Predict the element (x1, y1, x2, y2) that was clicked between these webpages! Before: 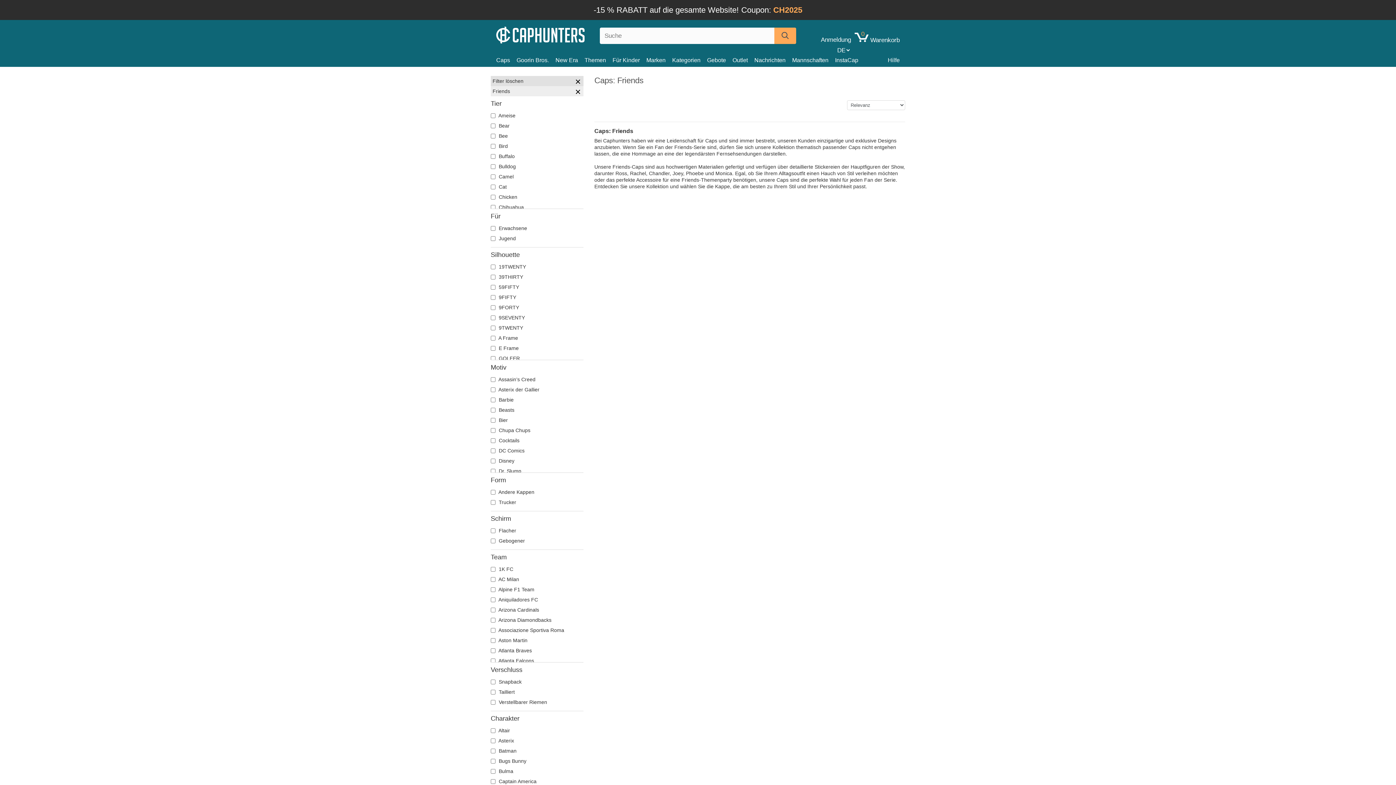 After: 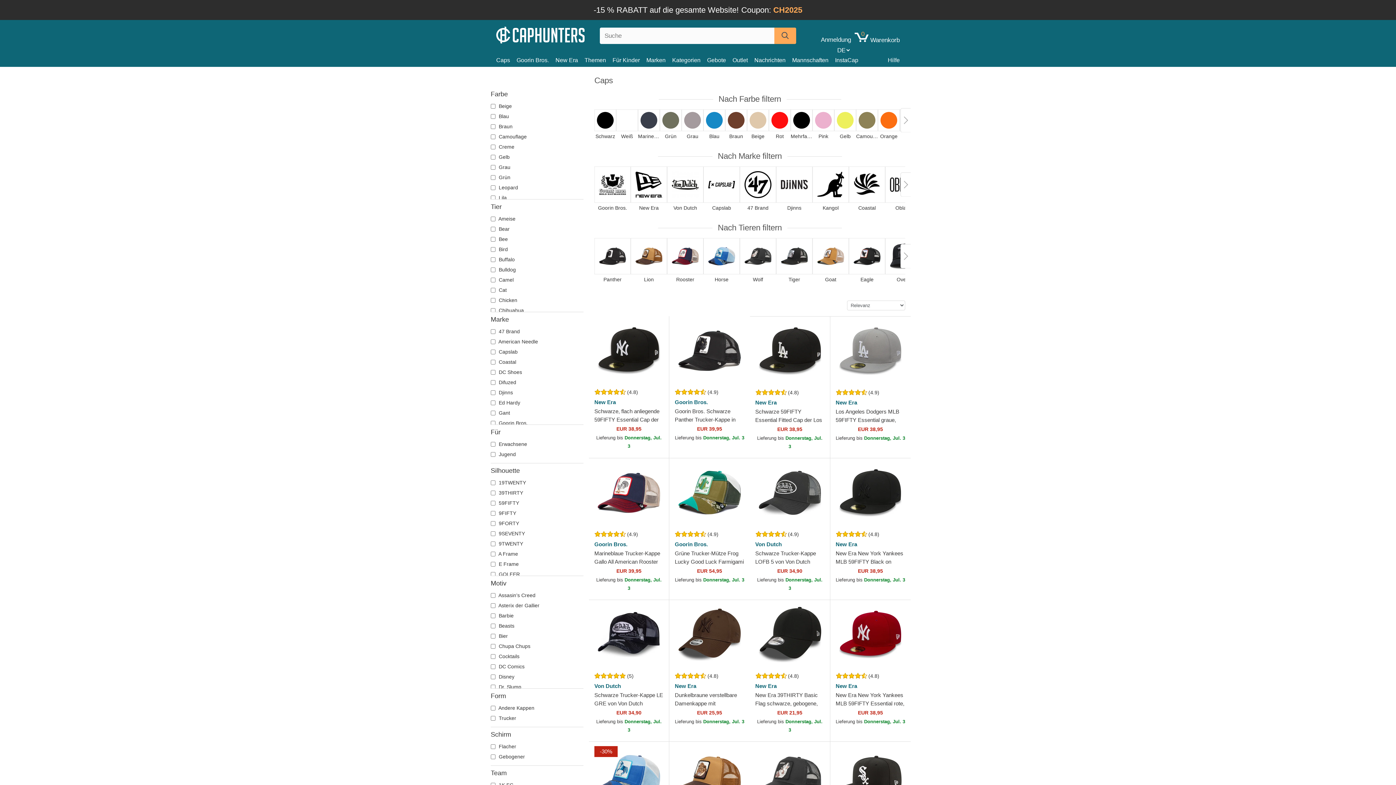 Action: bbox: (572, 86, 583, 99)